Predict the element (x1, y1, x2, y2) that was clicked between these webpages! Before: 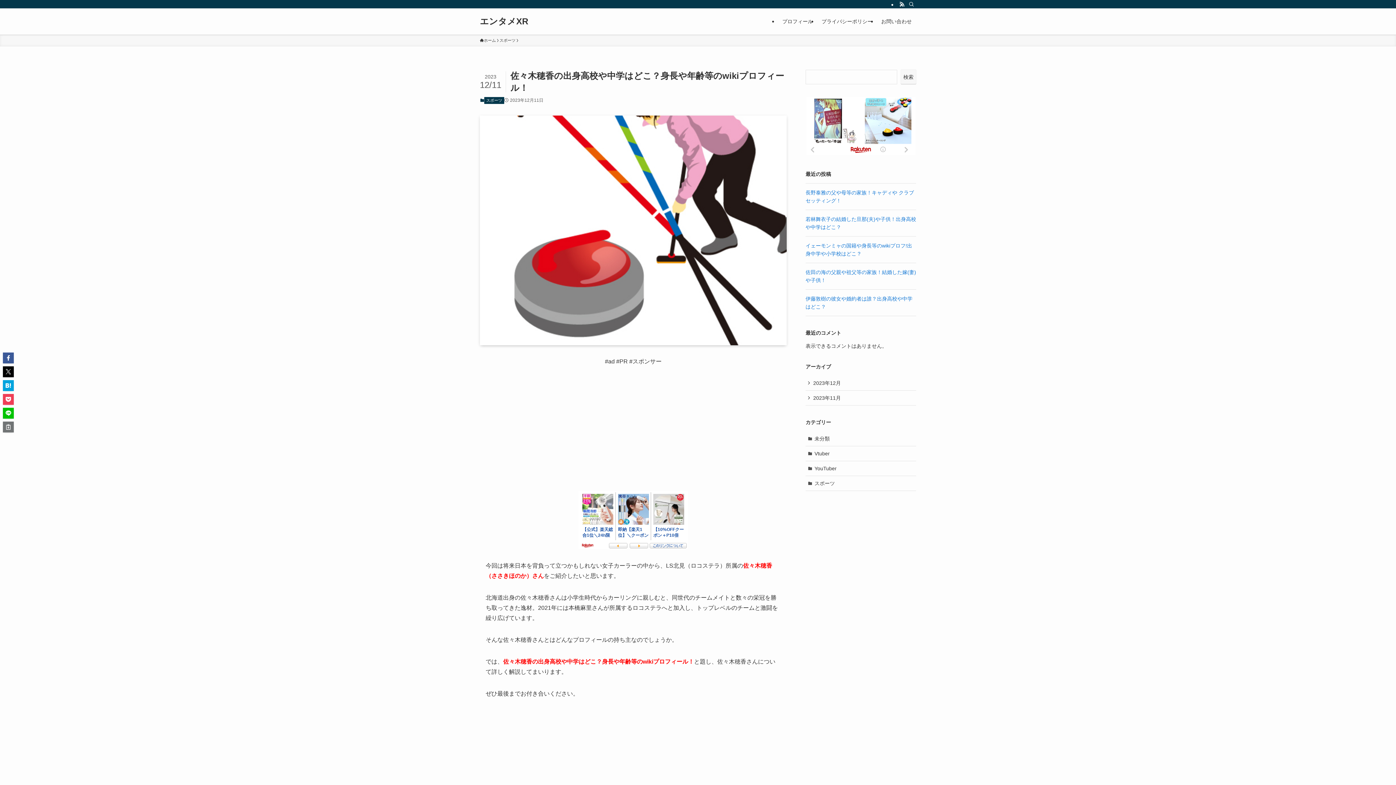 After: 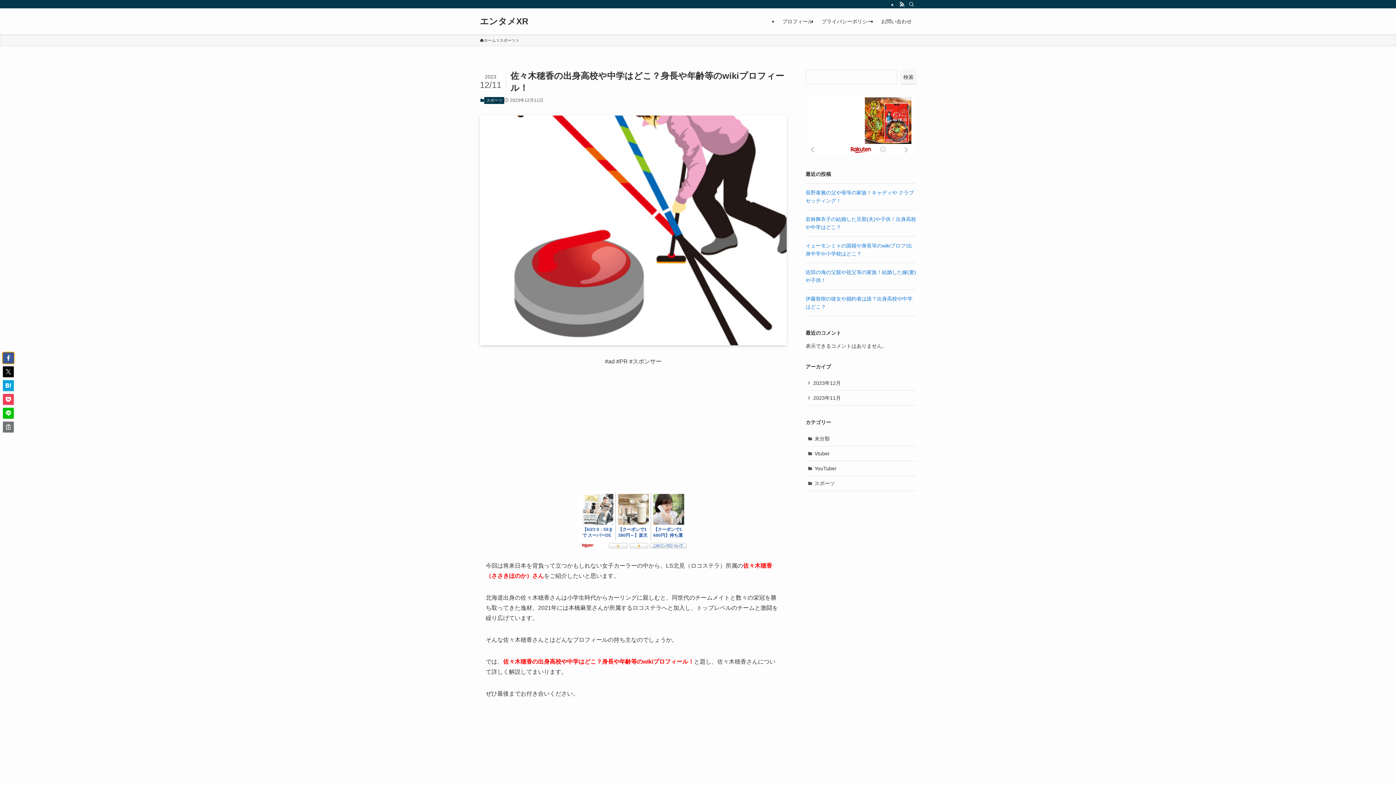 Action: bbox: (2, 352, 13, 363)